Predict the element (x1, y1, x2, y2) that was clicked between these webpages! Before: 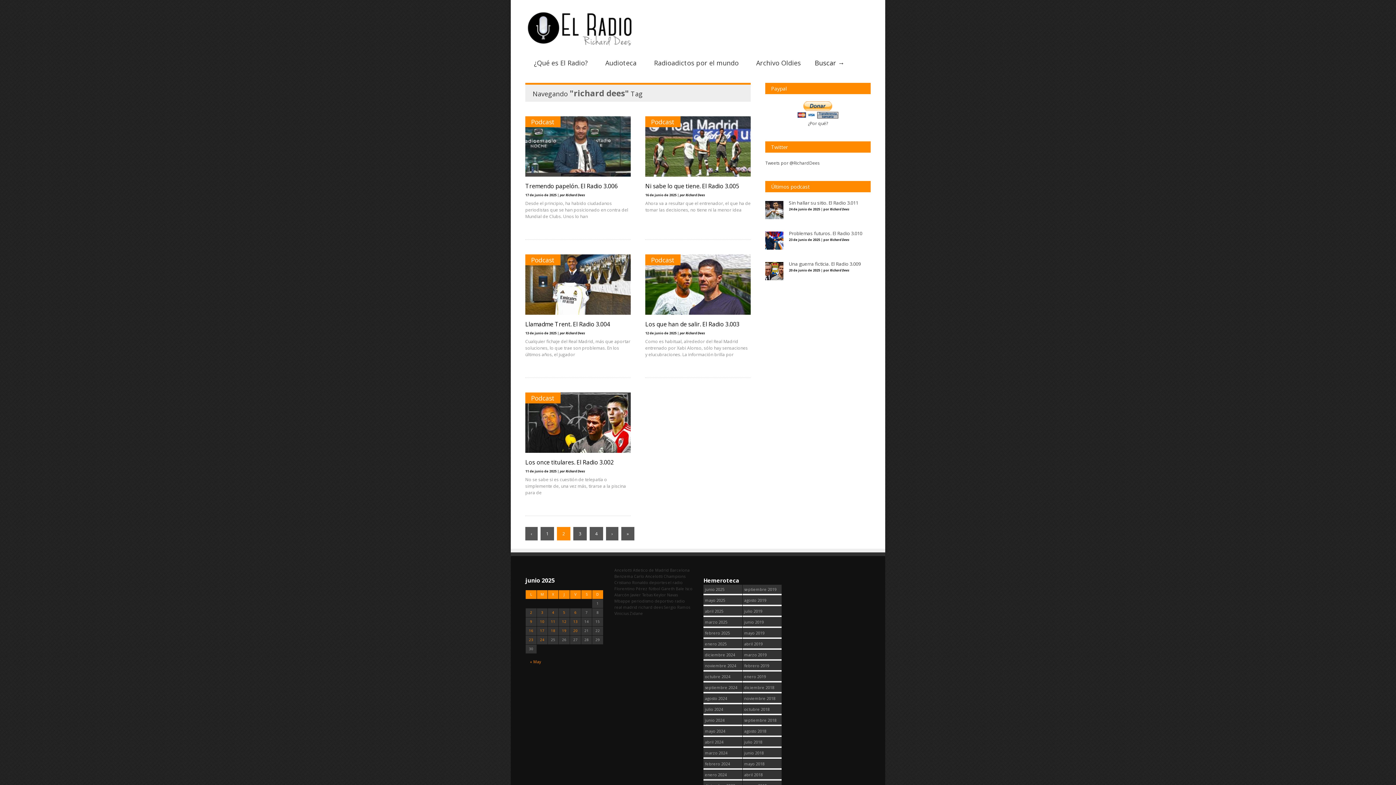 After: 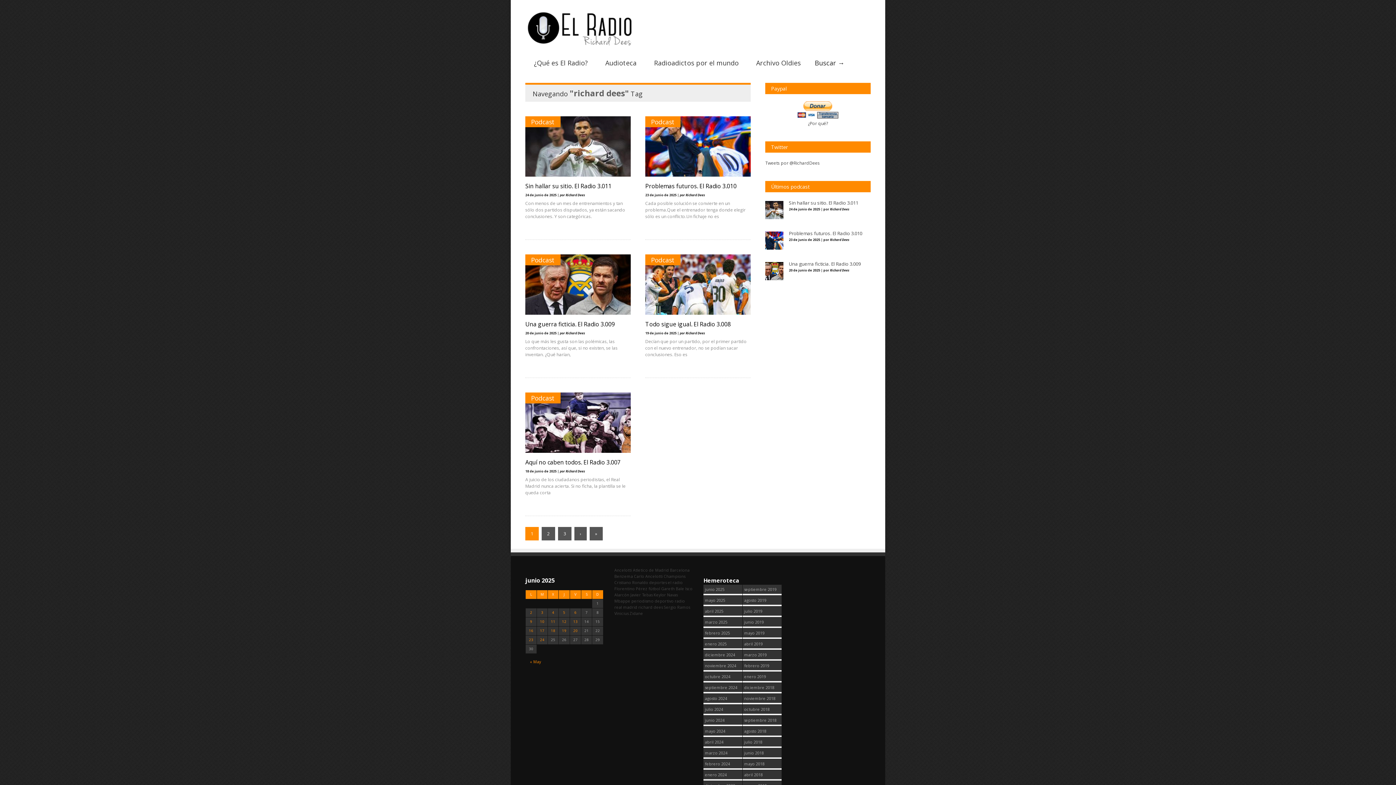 Action: label: ‹ bbox: (525, 527, 537, 540)